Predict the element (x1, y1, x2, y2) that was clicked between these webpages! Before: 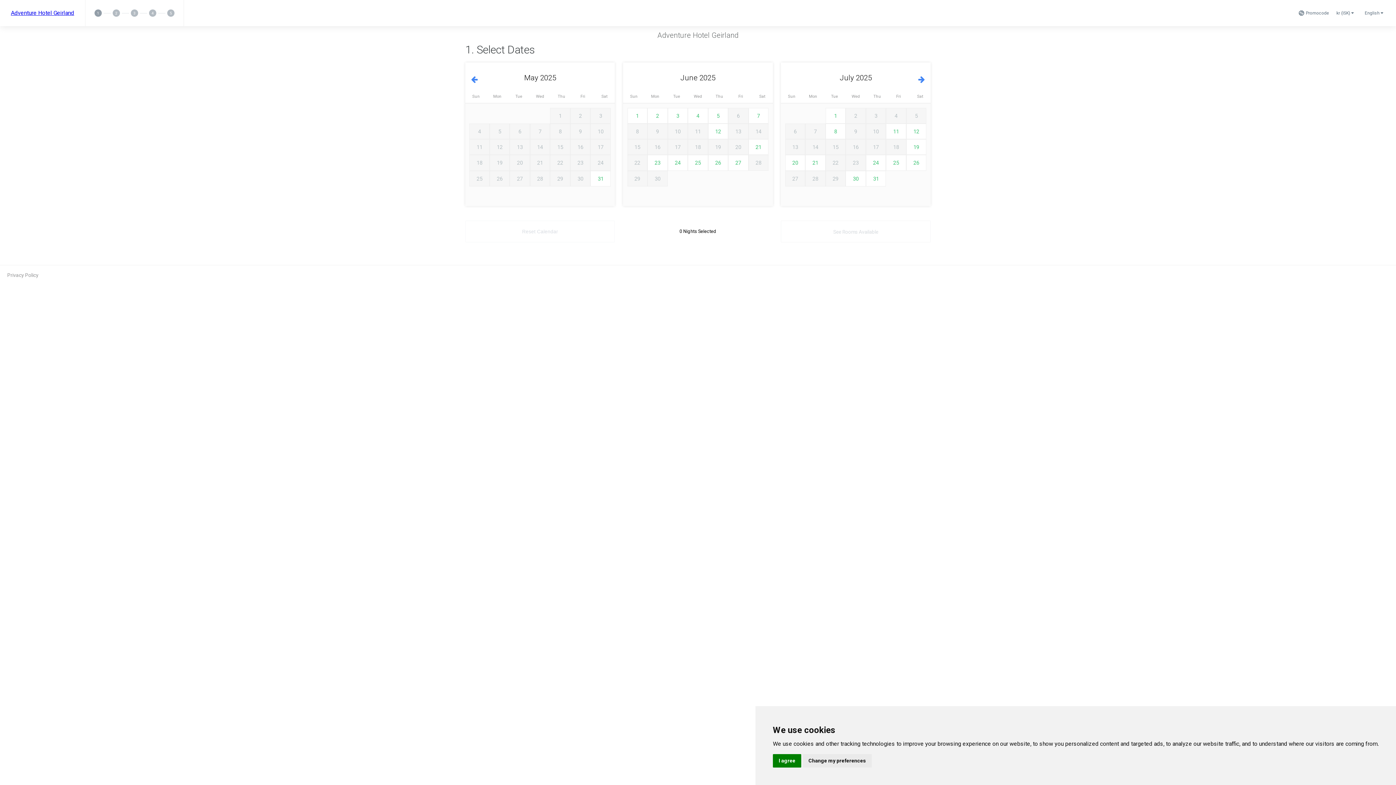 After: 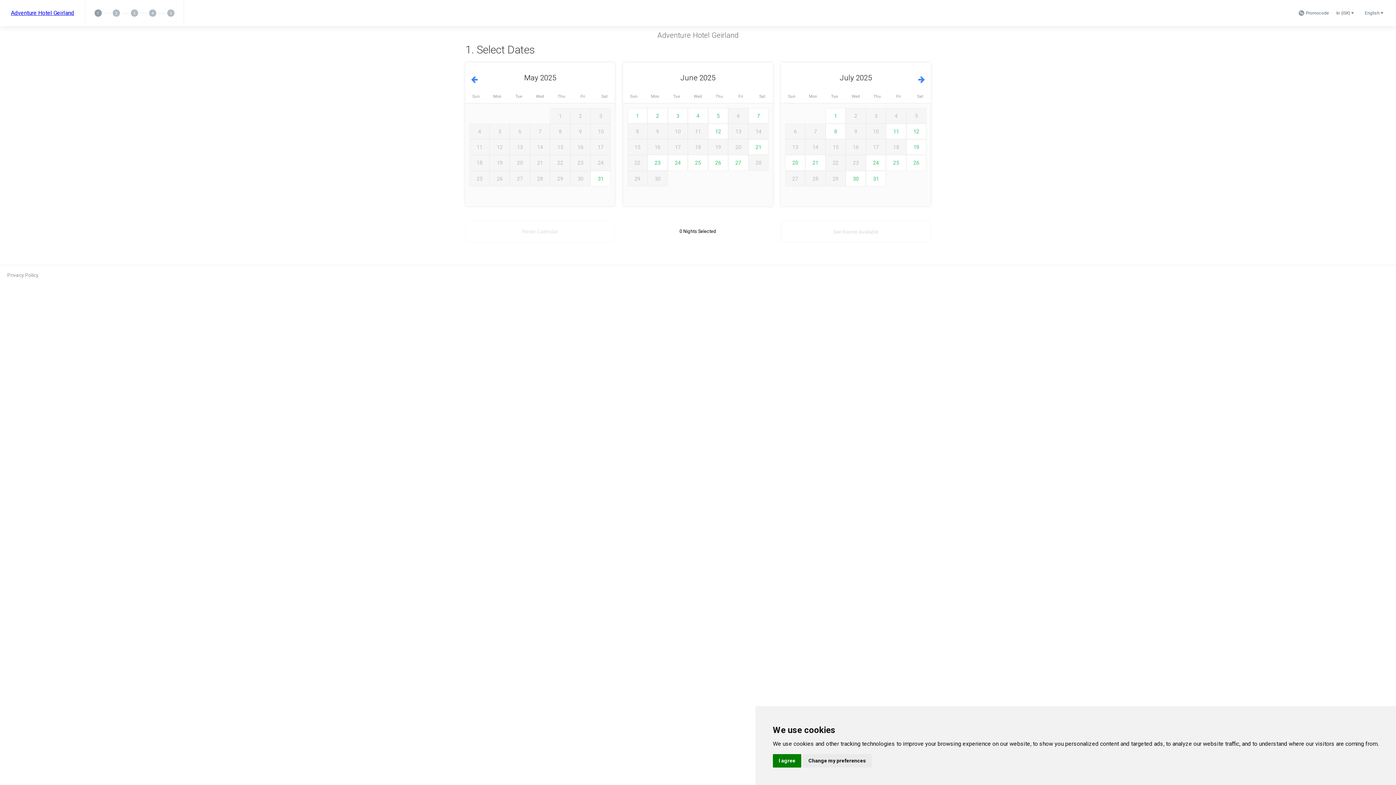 Action: label: Select Dates bbox: (92, 0, 103, 26)